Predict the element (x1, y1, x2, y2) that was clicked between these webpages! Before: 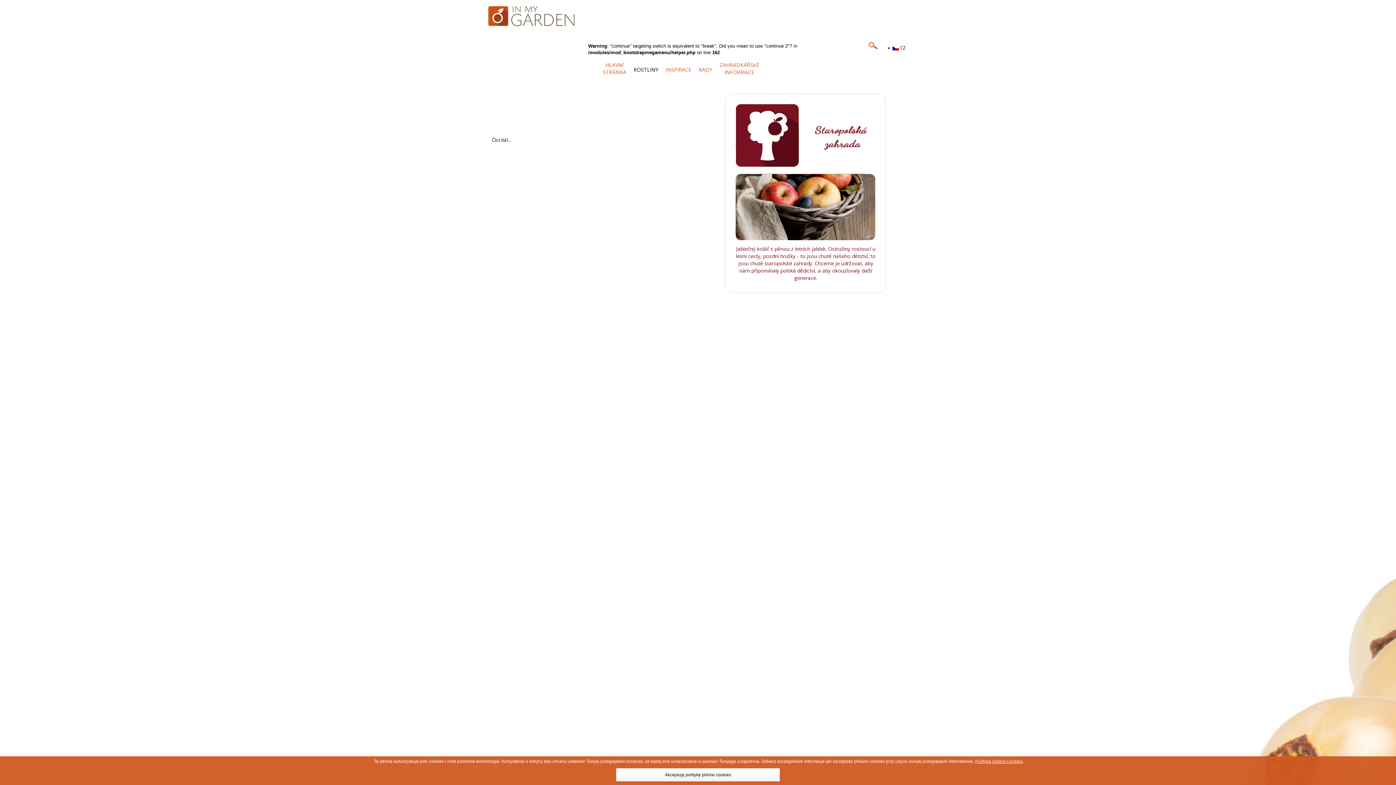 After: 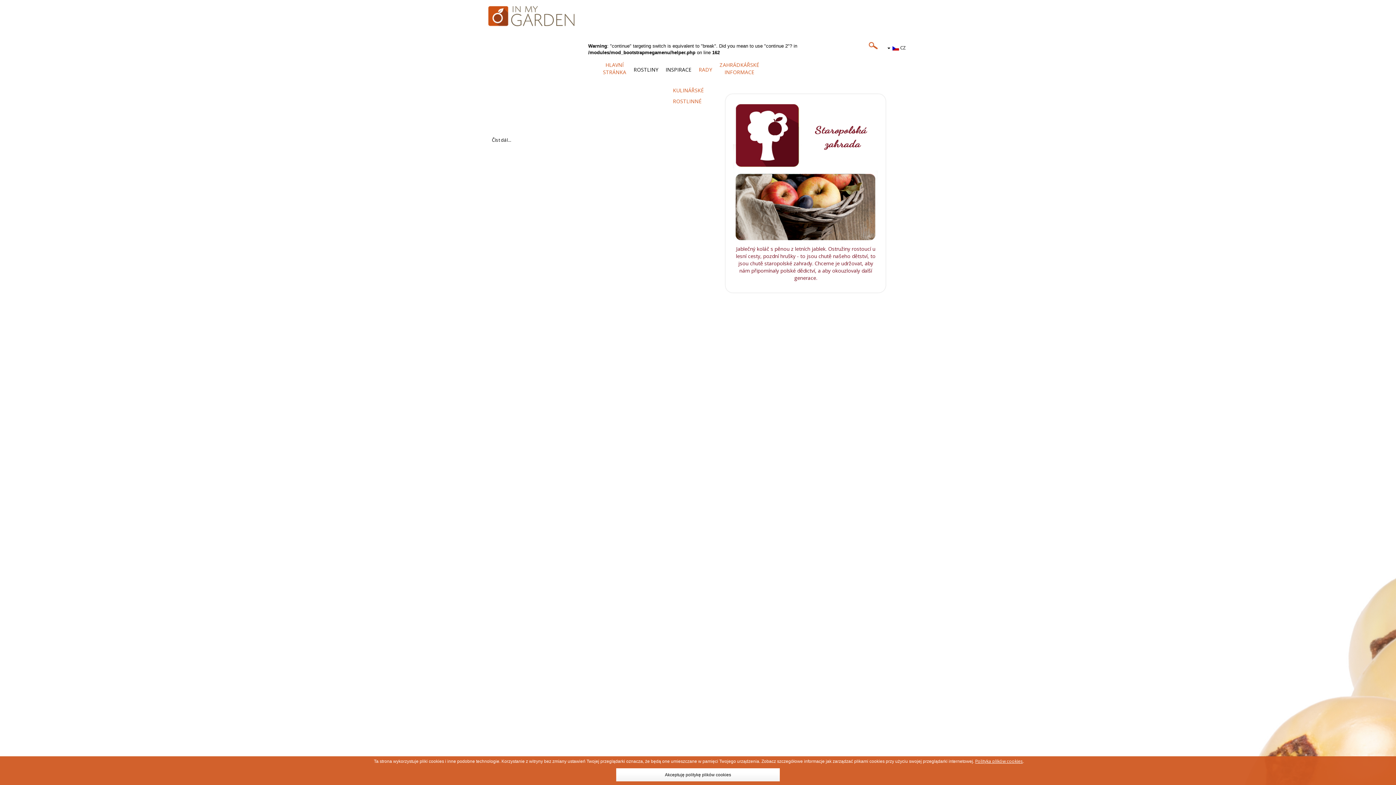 Action: bbox: (665, 56, 691, 83) label: INSPIRACE